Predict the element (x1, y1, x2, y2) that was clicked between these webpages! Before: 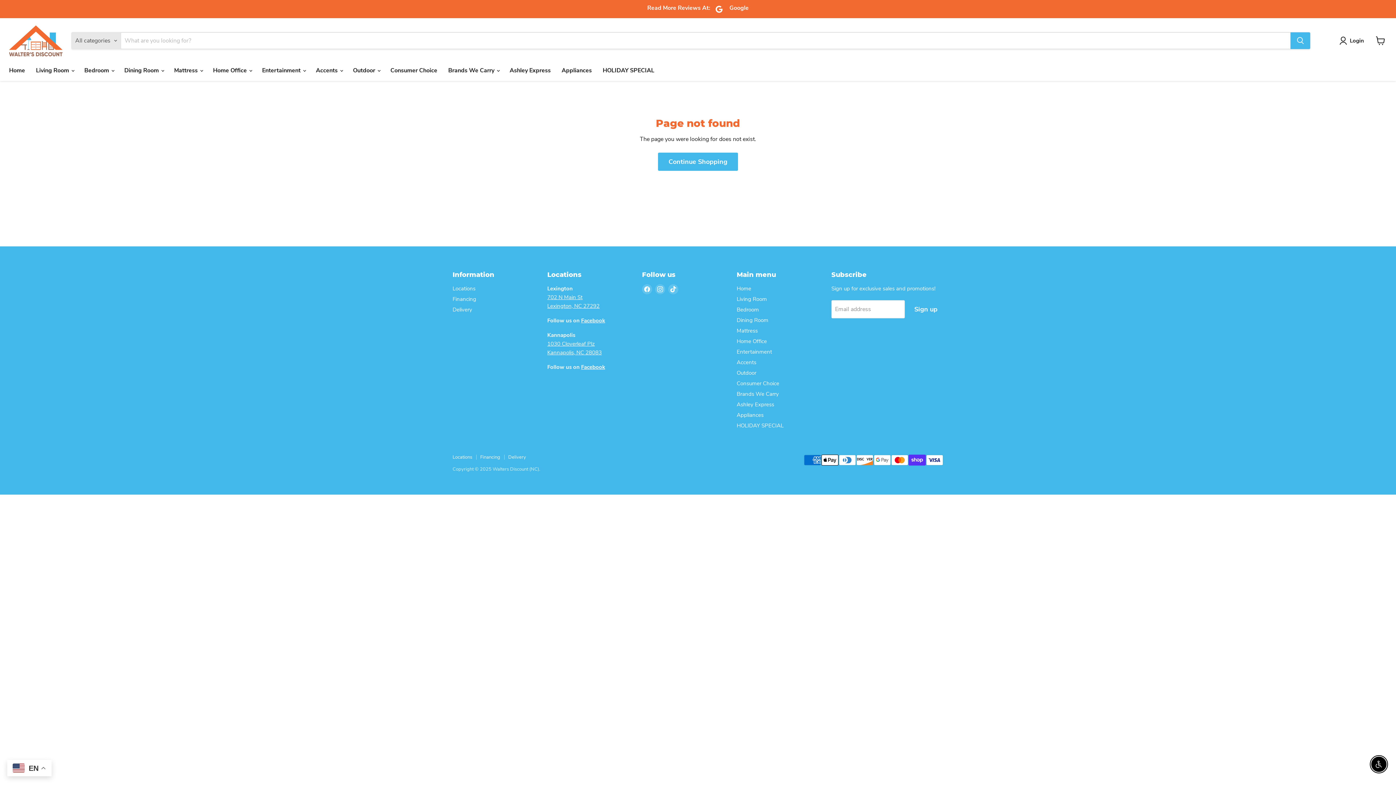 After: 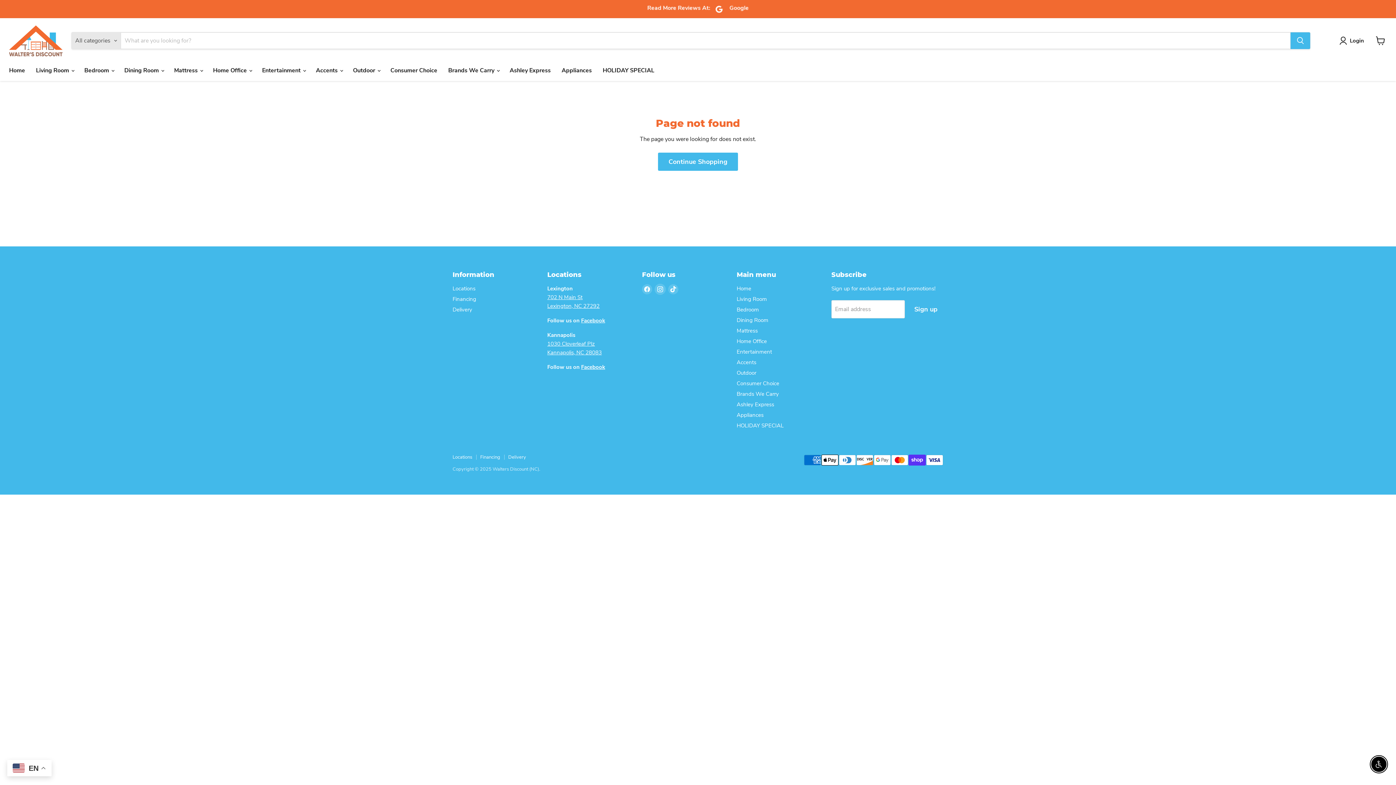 Action: bbox: (655, 284, 665, 294) label: Find us on Instagram